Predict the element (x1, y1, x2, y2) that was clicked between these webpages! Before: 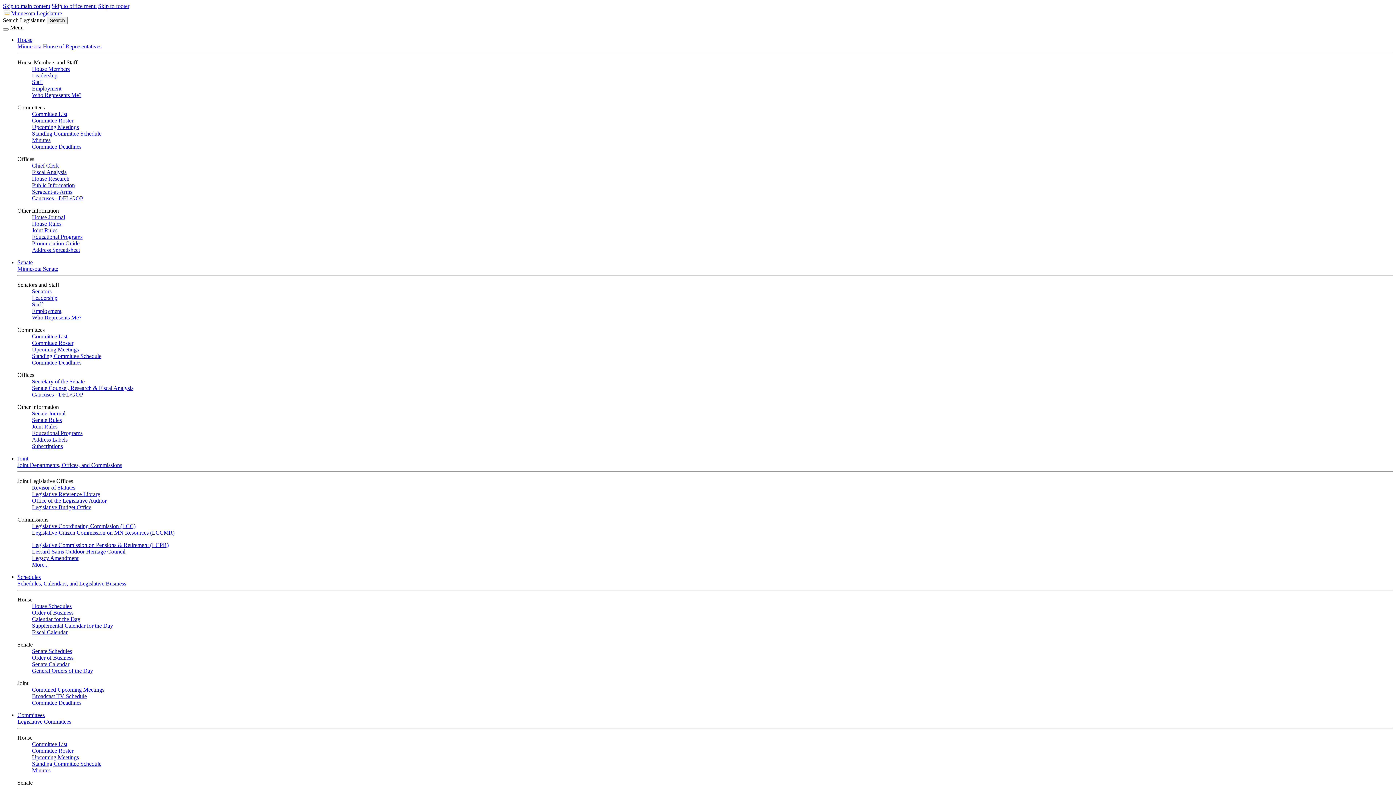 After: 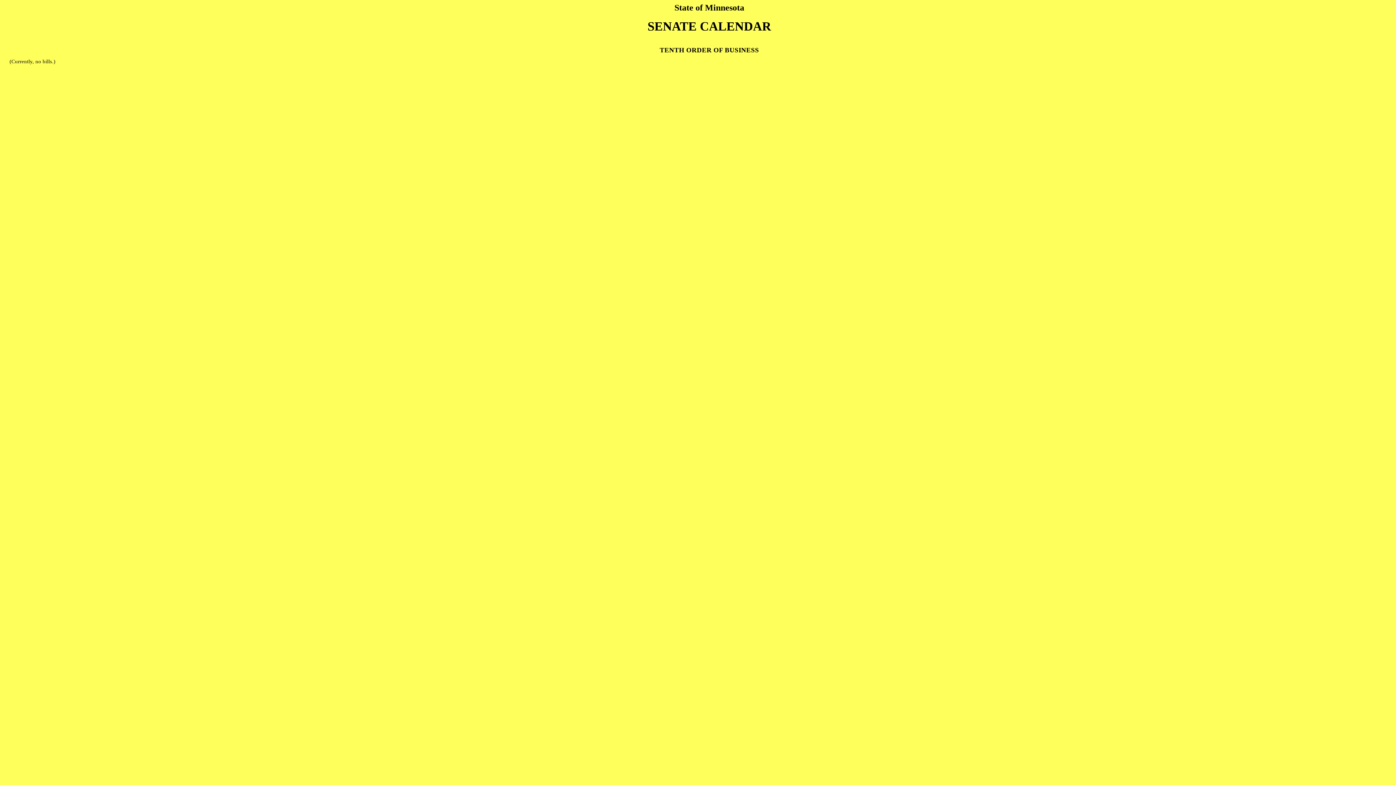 Action: label: Senate Calendar bbox: (32, 661, 69, 667)